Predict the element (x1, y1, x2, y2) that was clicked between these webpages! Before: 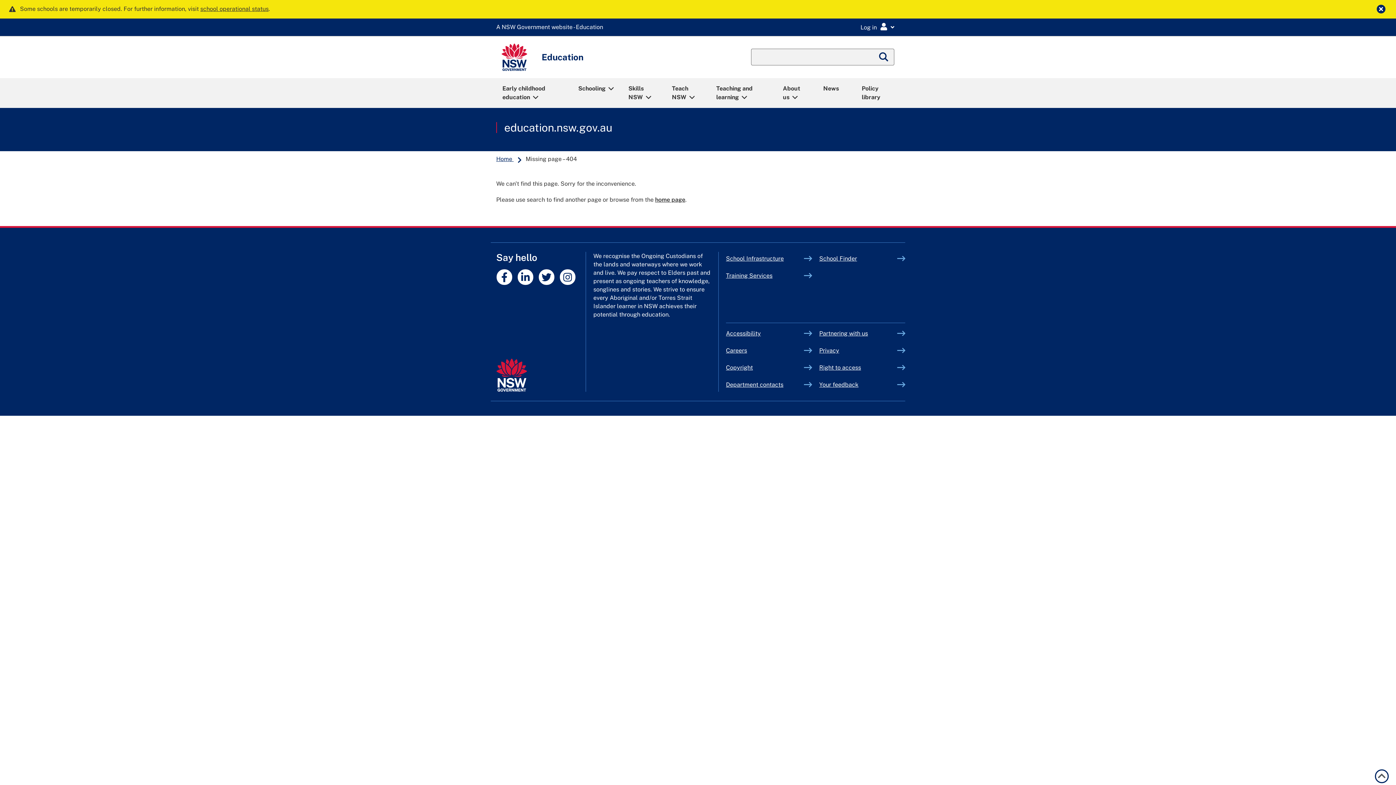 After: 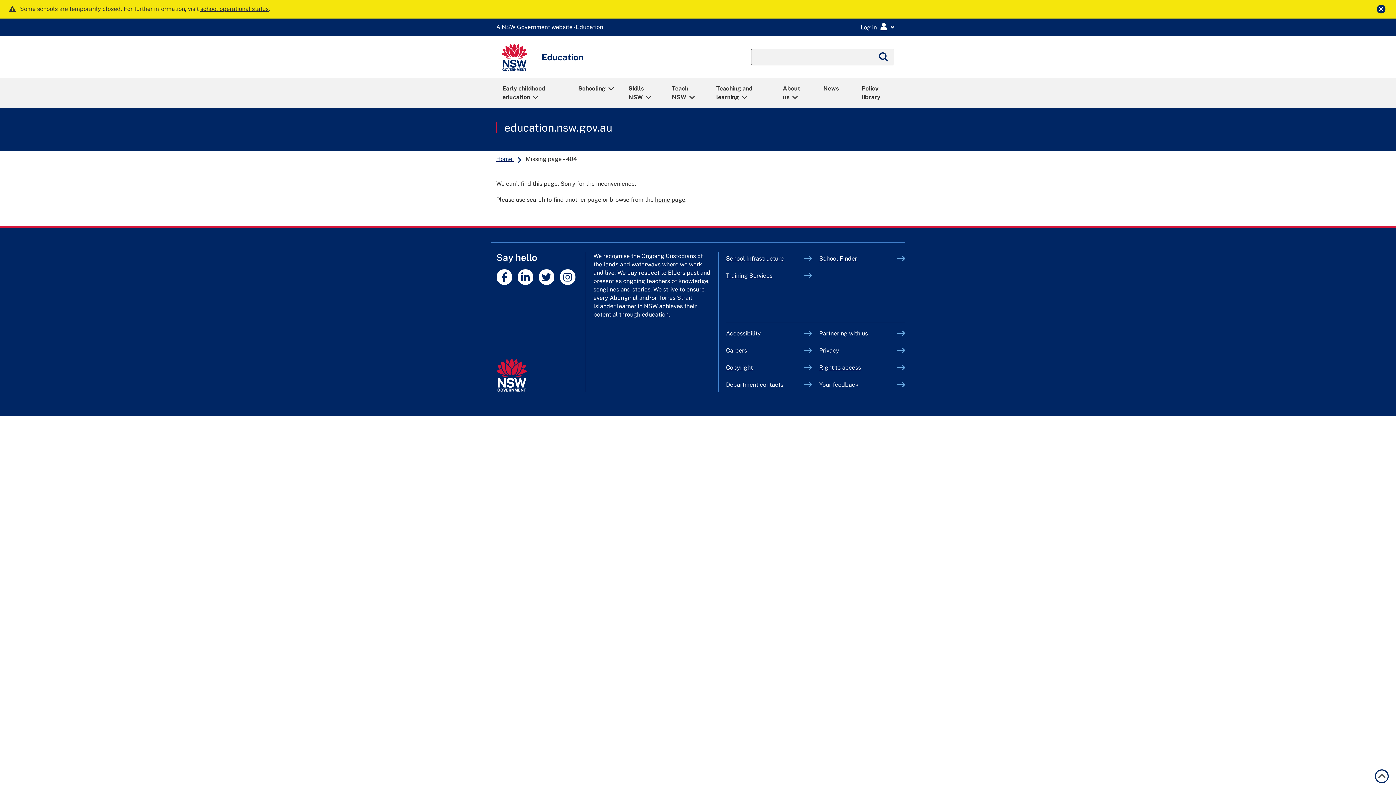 Action: bbox: (504, 122, 612, 133) label: education.nsw.gov.au